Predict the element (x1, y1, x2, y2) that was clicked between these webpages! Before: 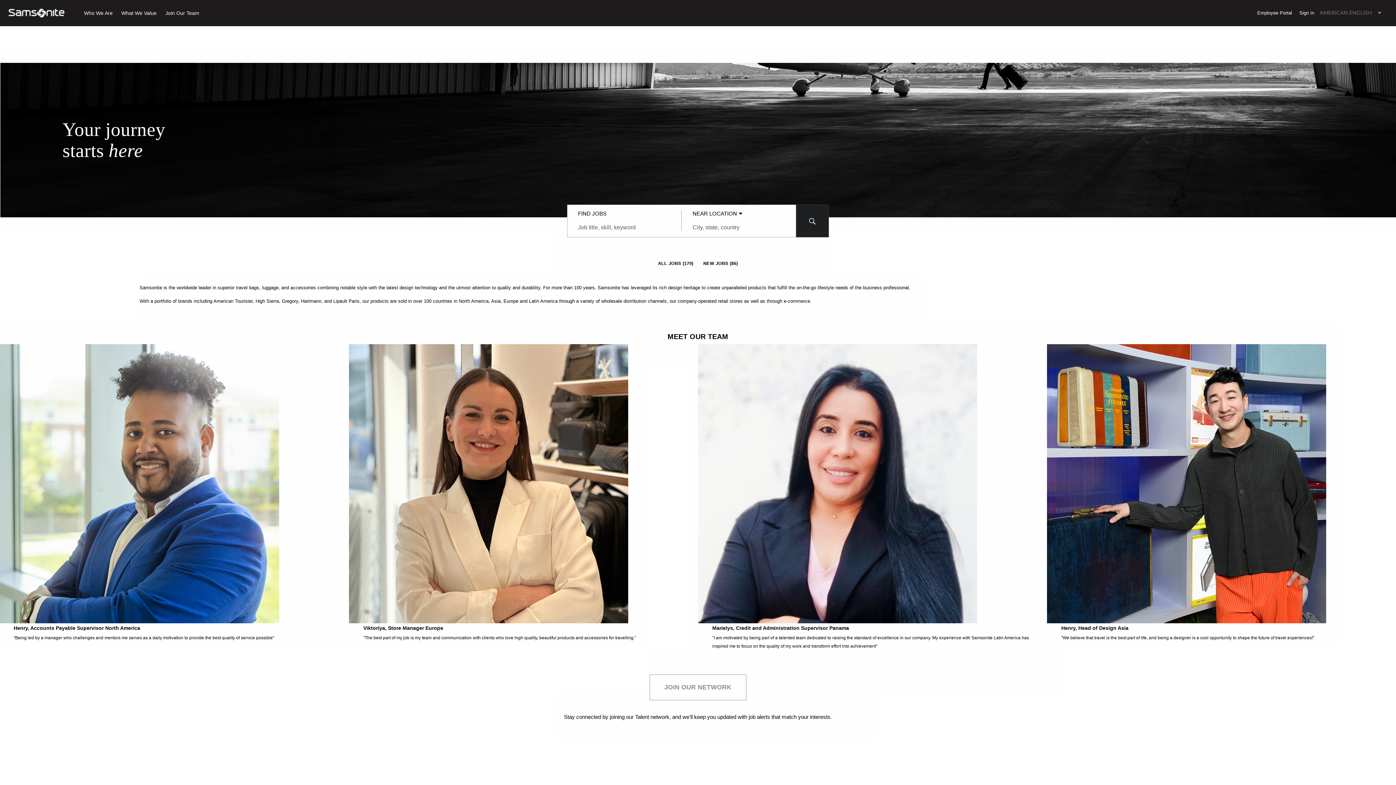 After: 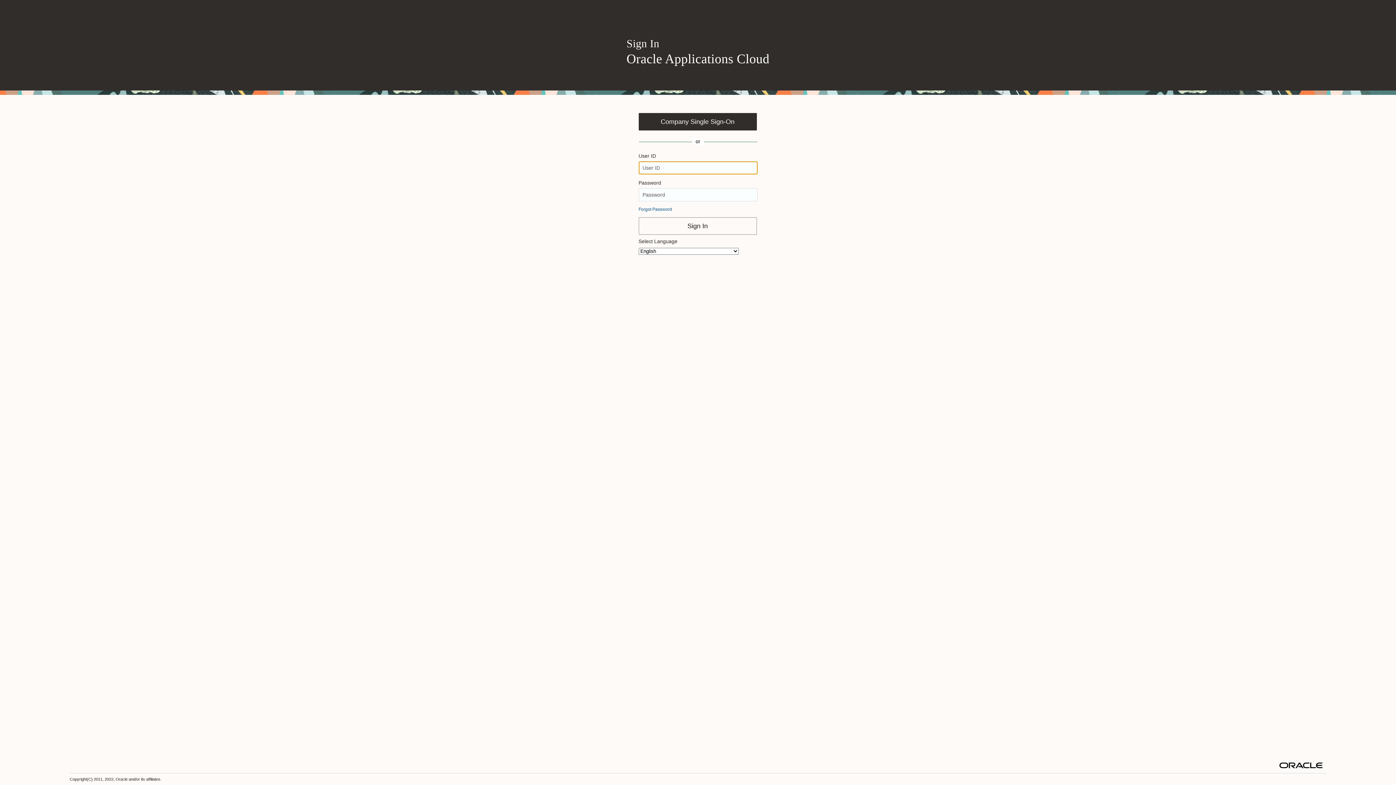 Action: label: Employee Portal bbox: (1257, 9, 1292, 15)